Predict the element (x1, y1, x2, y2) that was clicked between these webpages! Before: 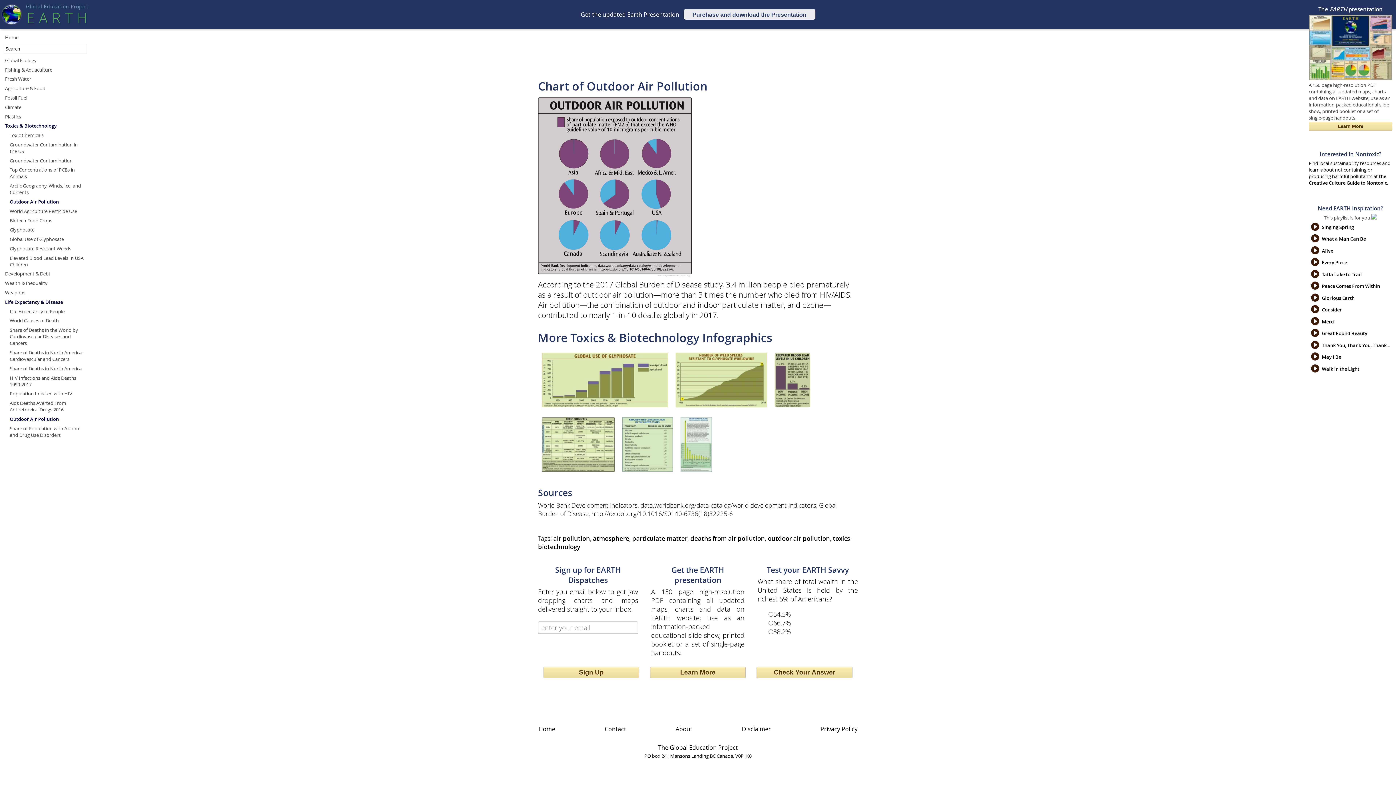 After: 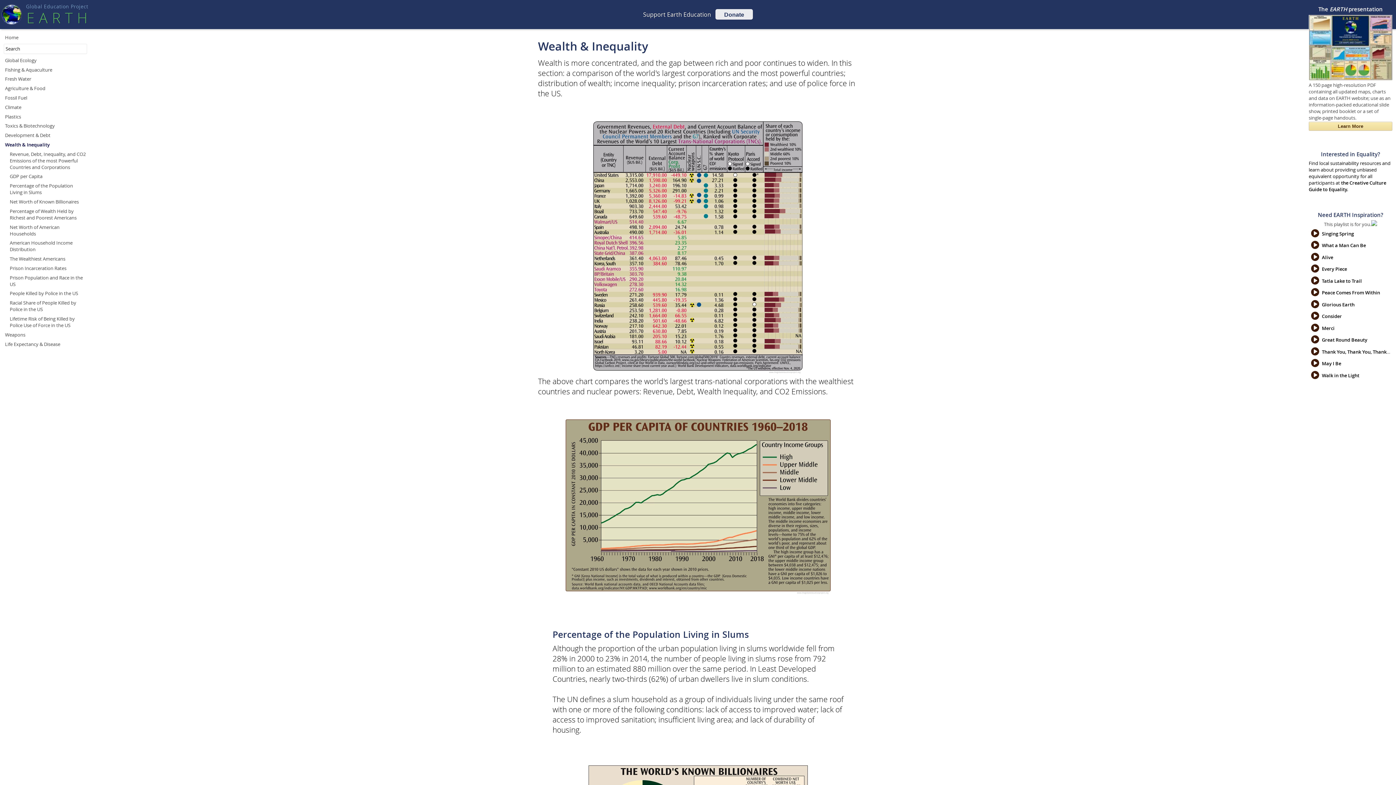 Action: bbox: (3, 278, 49, 288) label: Wealth & Inequality